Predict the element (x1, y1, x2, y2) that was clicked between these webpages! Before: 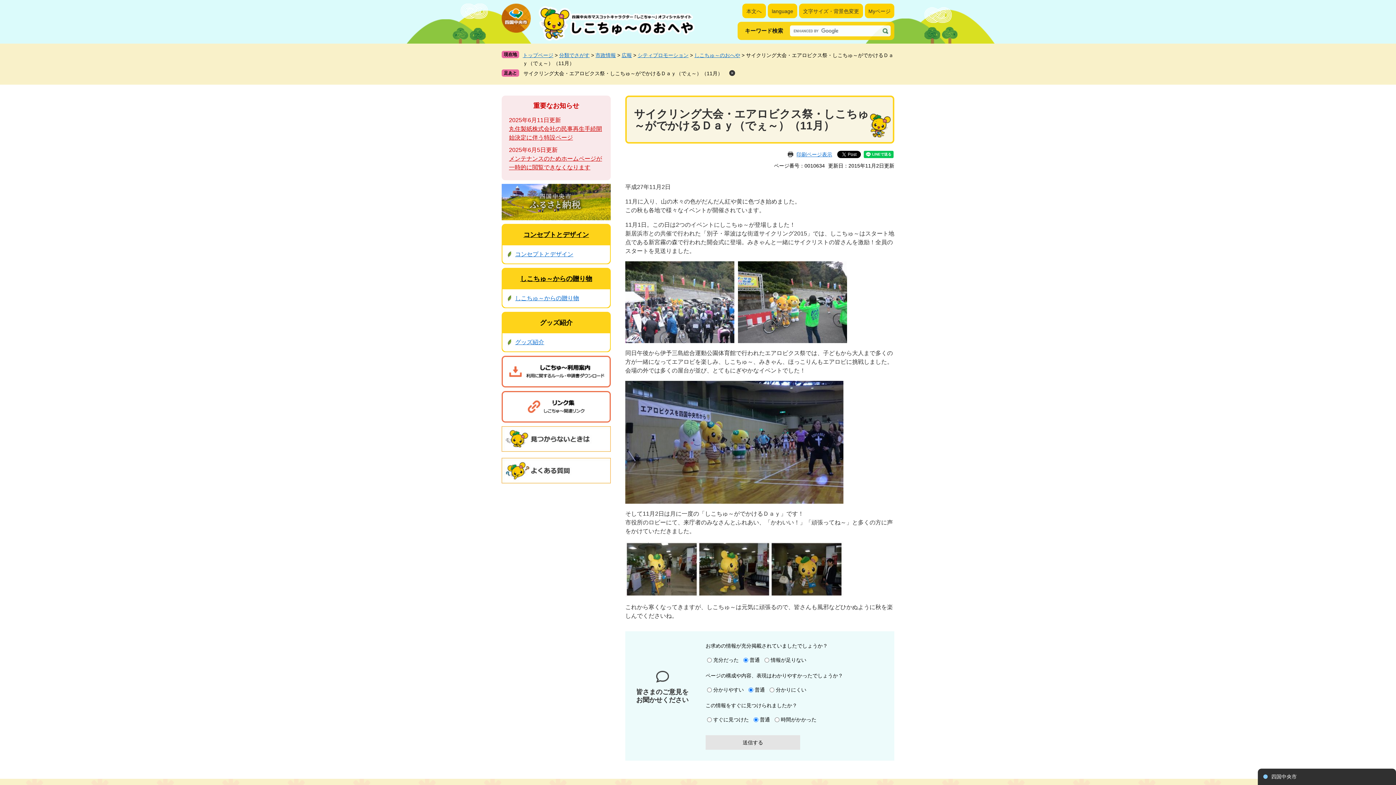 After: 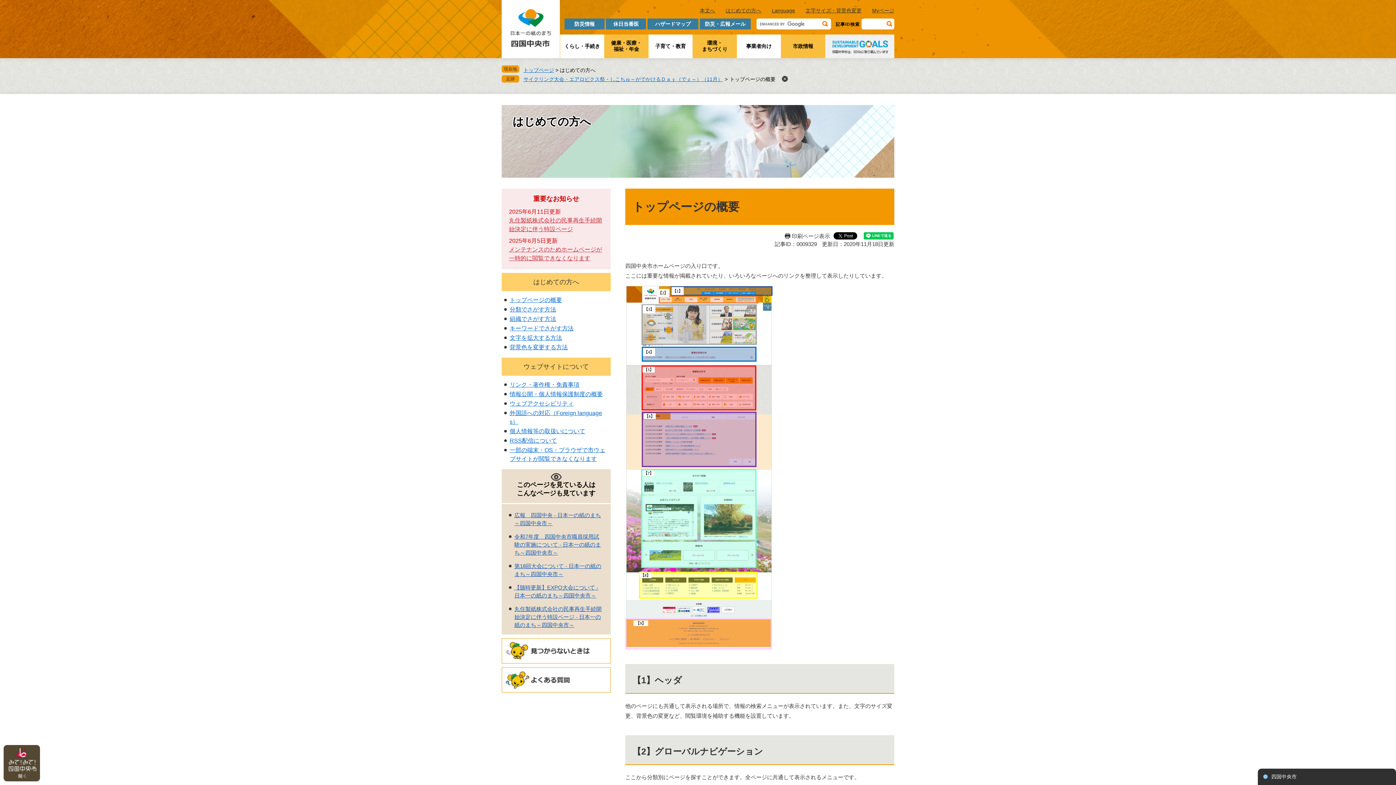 Action: bbox: (501, 446, 610, 453)